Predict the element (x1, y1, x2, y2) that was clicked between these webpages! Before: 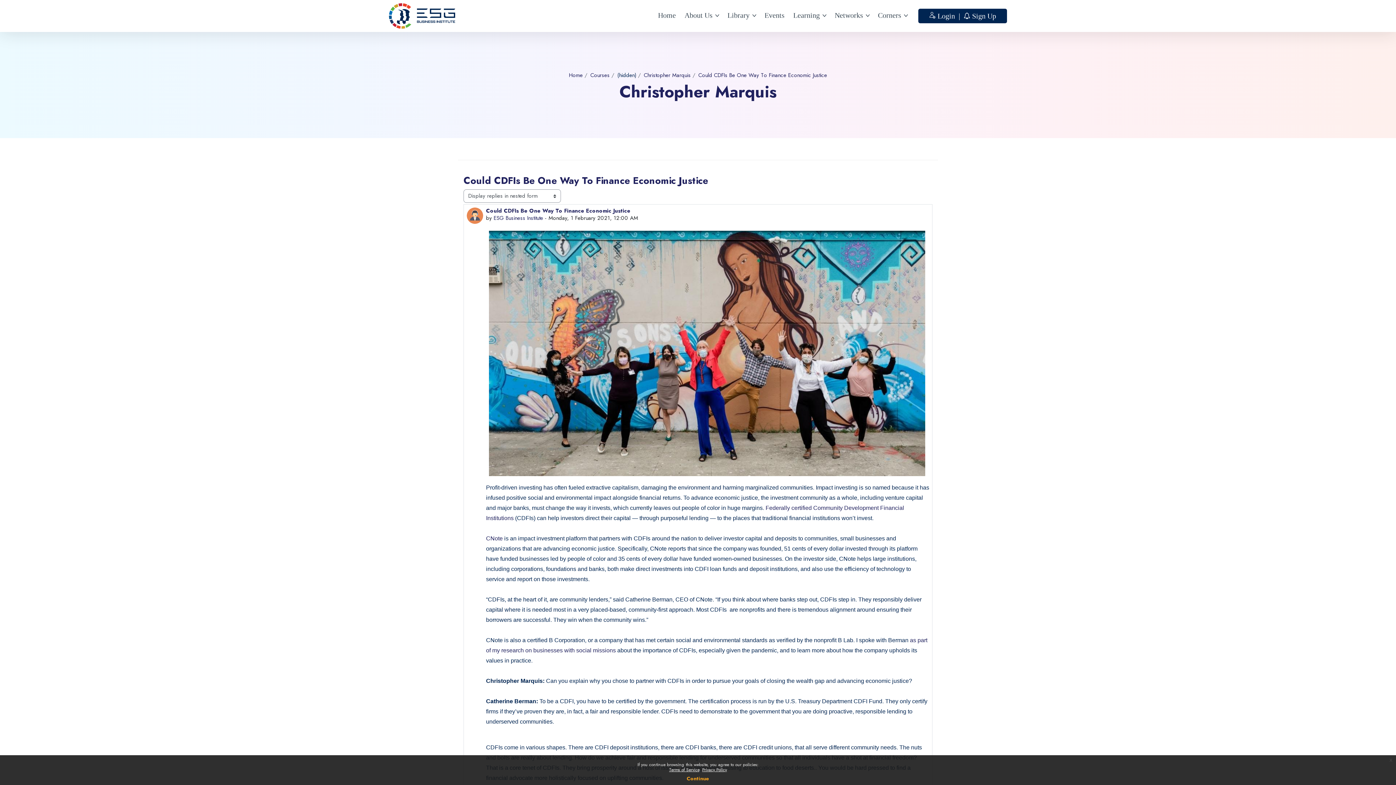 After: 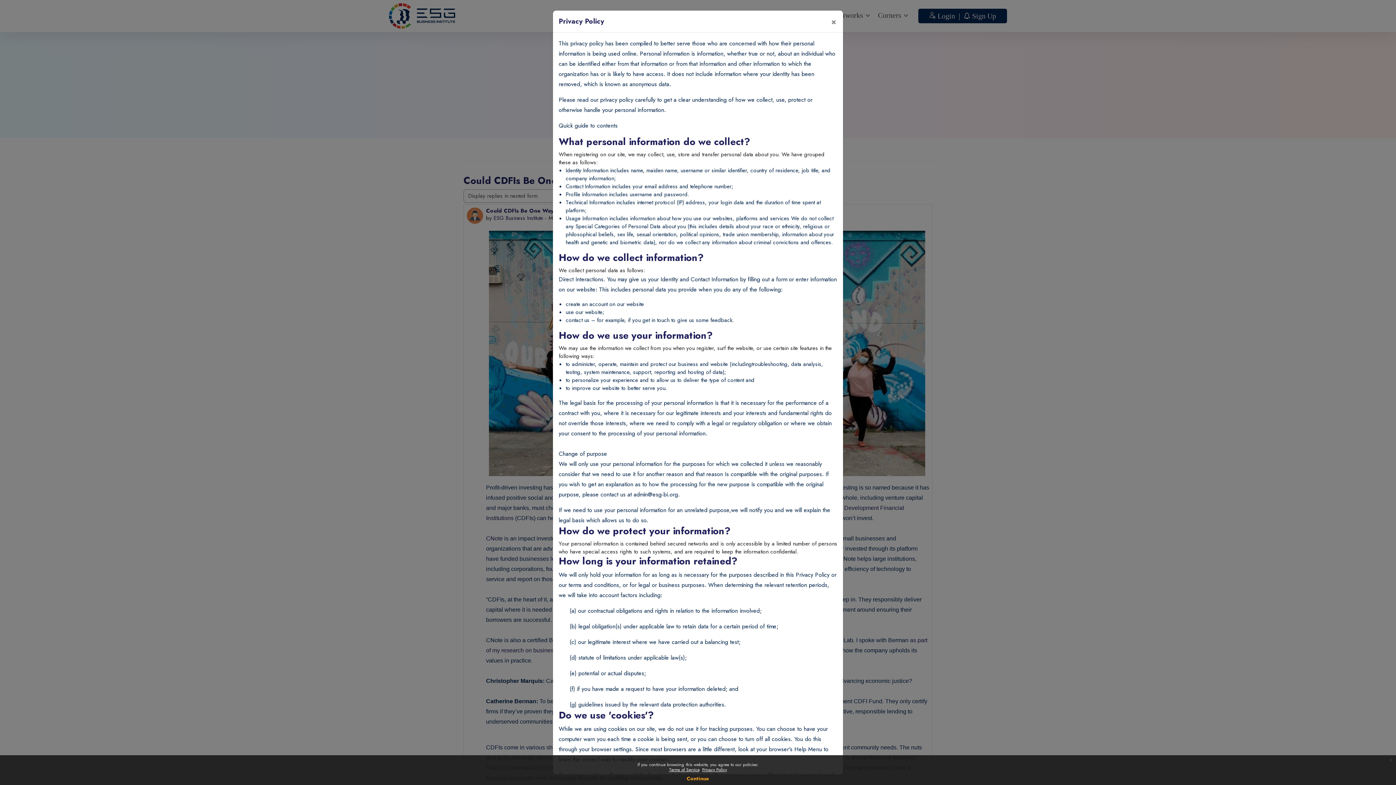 Action: bbox: (702, 766, 727, 773) label: Privacy Policy